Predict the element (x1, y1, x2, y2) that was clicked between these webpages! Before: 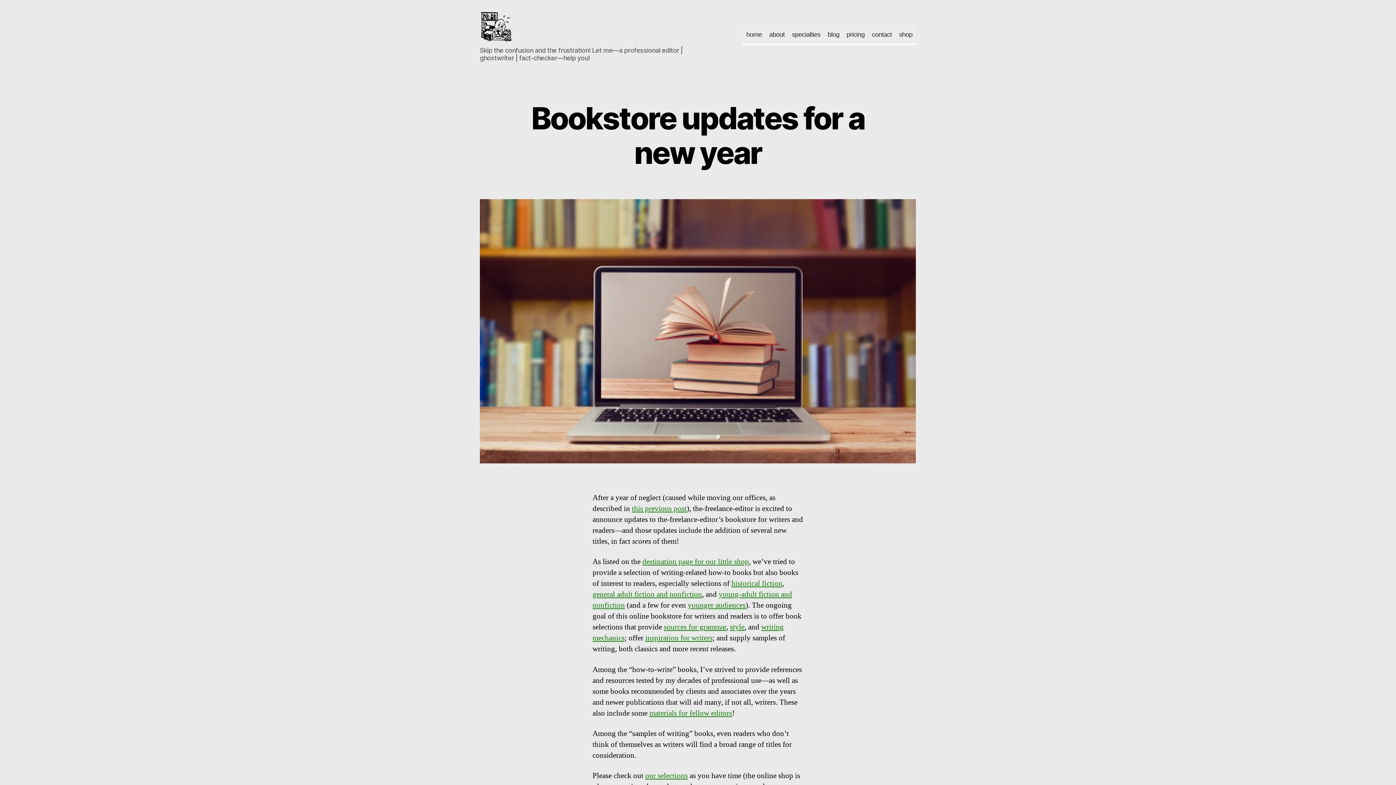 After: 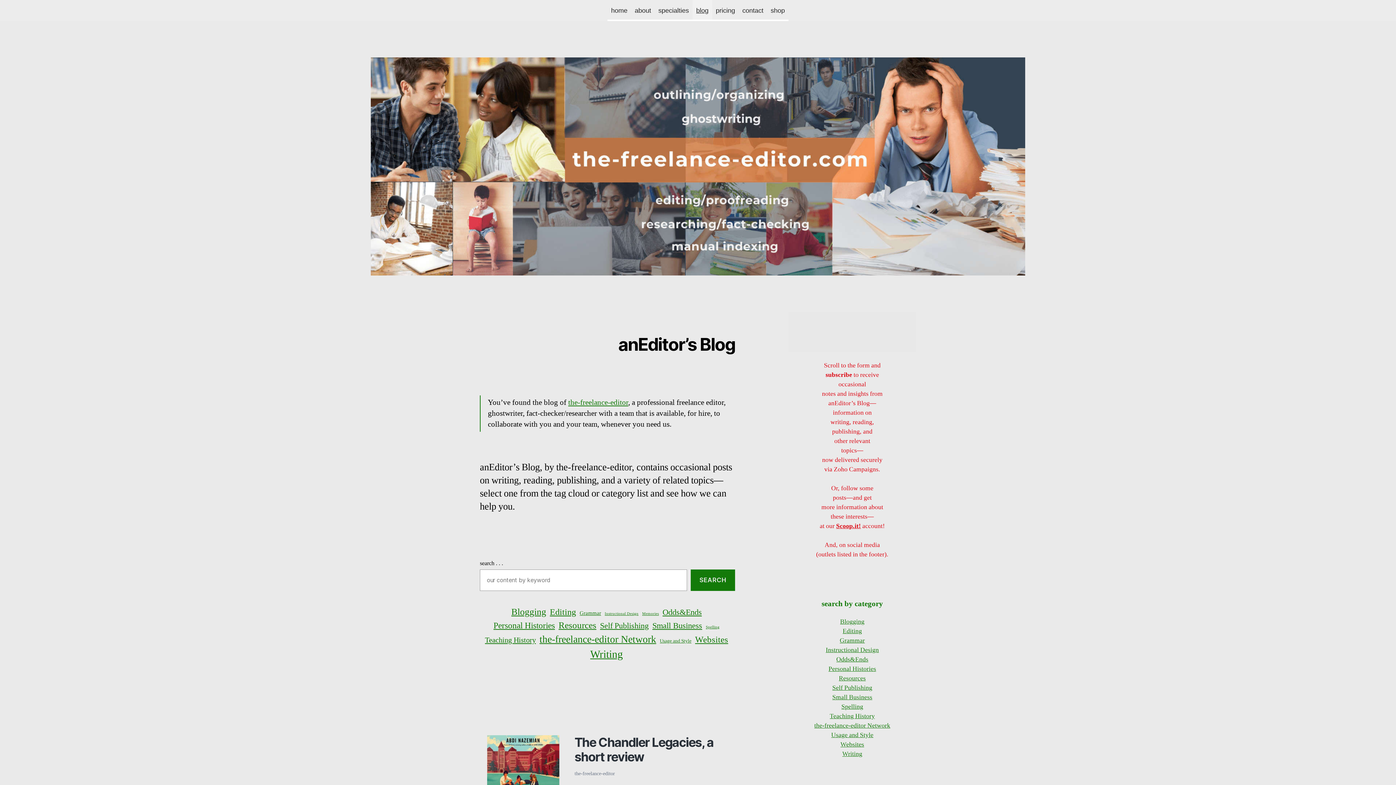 Action: bbox: (824, 24, 843, 45) label: blog